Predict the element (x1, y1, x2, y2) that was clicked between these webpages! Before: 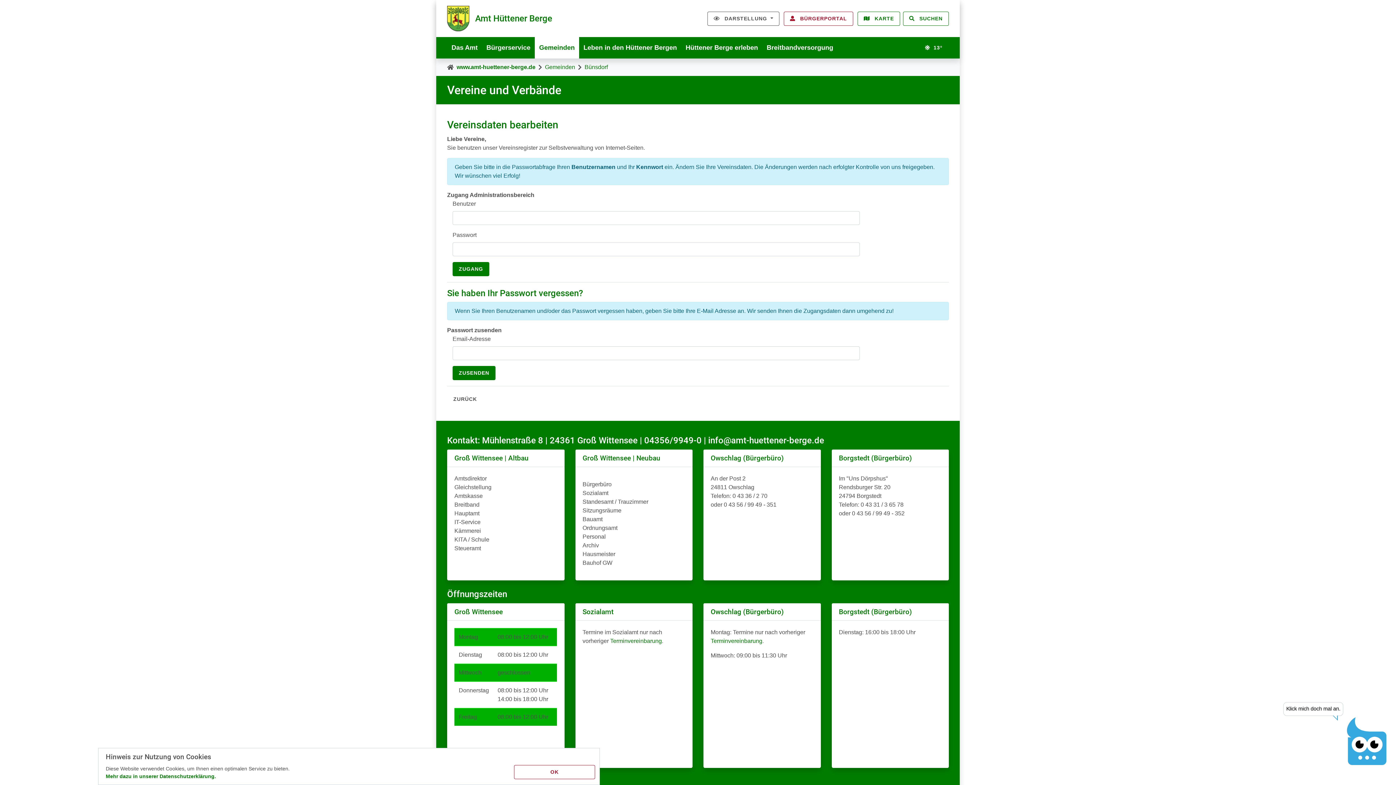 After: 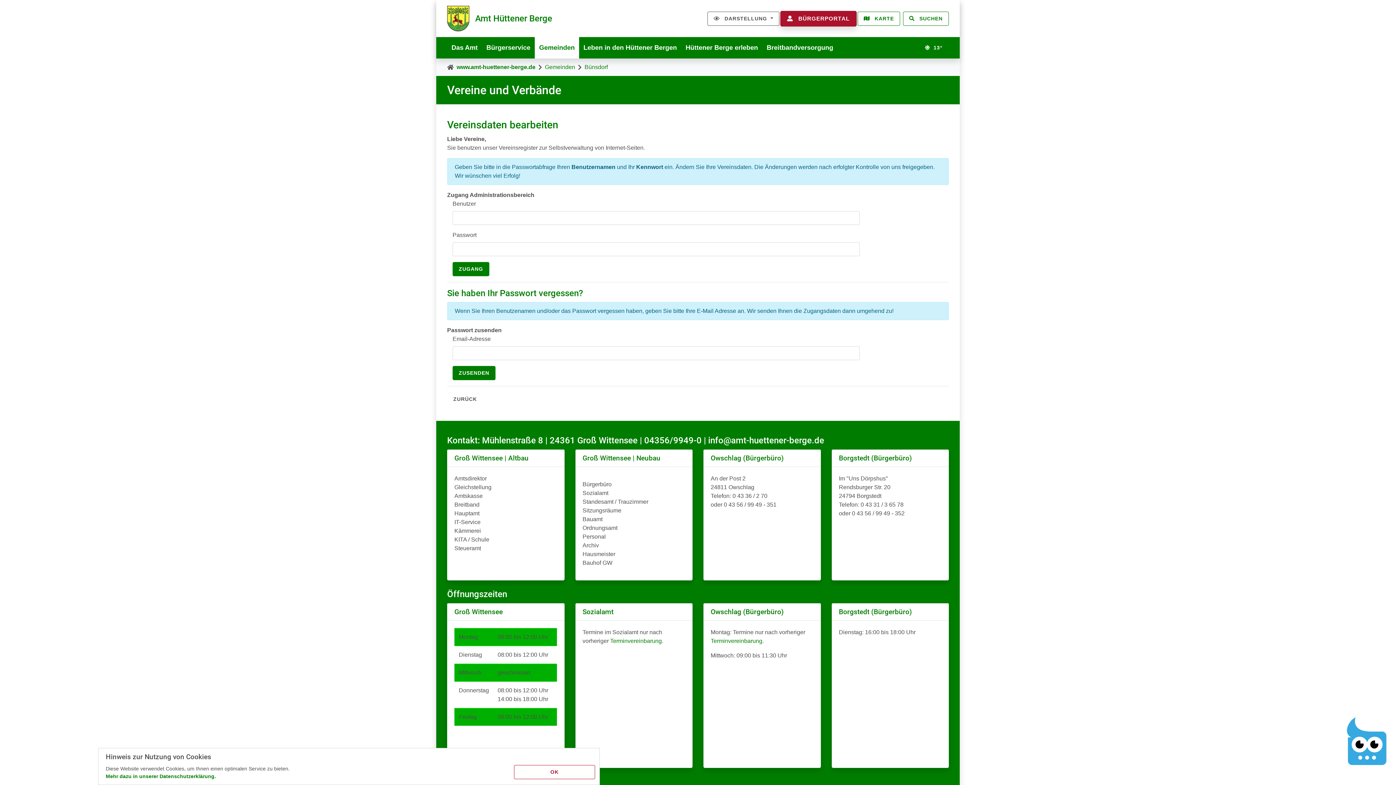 Action: label:  BÜRGERPORTAL bbox: (784, 11, 853, 25)